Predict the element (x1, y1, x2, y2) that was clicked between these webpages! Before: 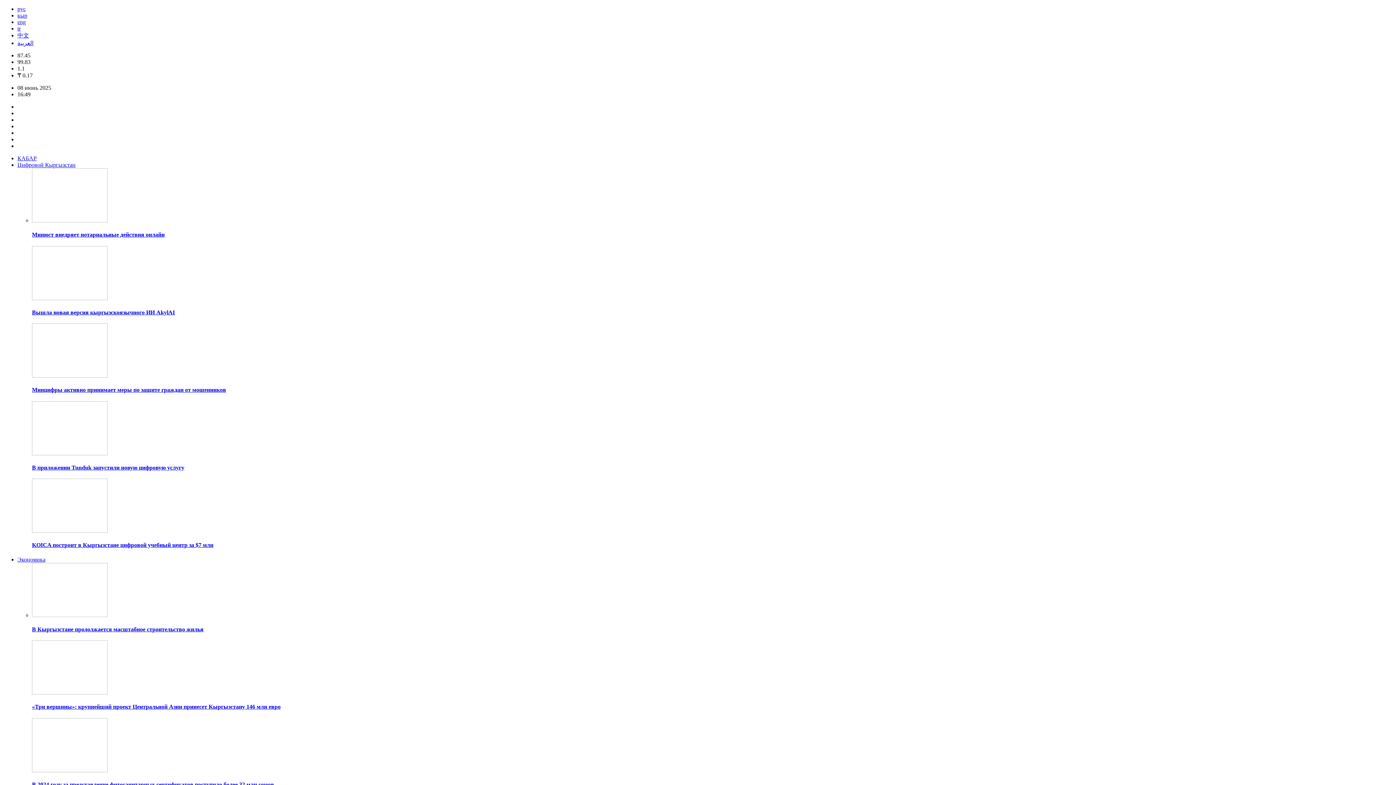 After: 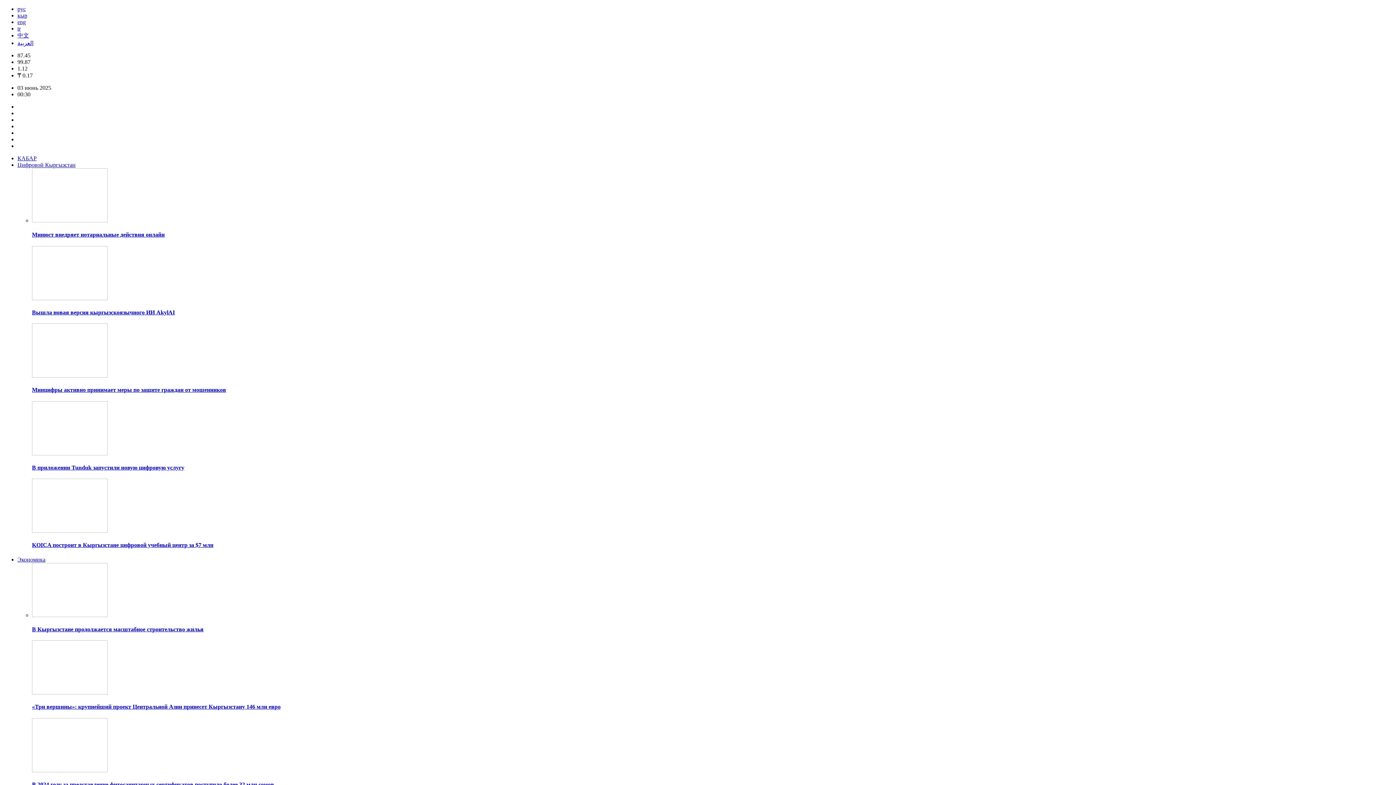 Action: bbox: (32, 528, 107, 534)